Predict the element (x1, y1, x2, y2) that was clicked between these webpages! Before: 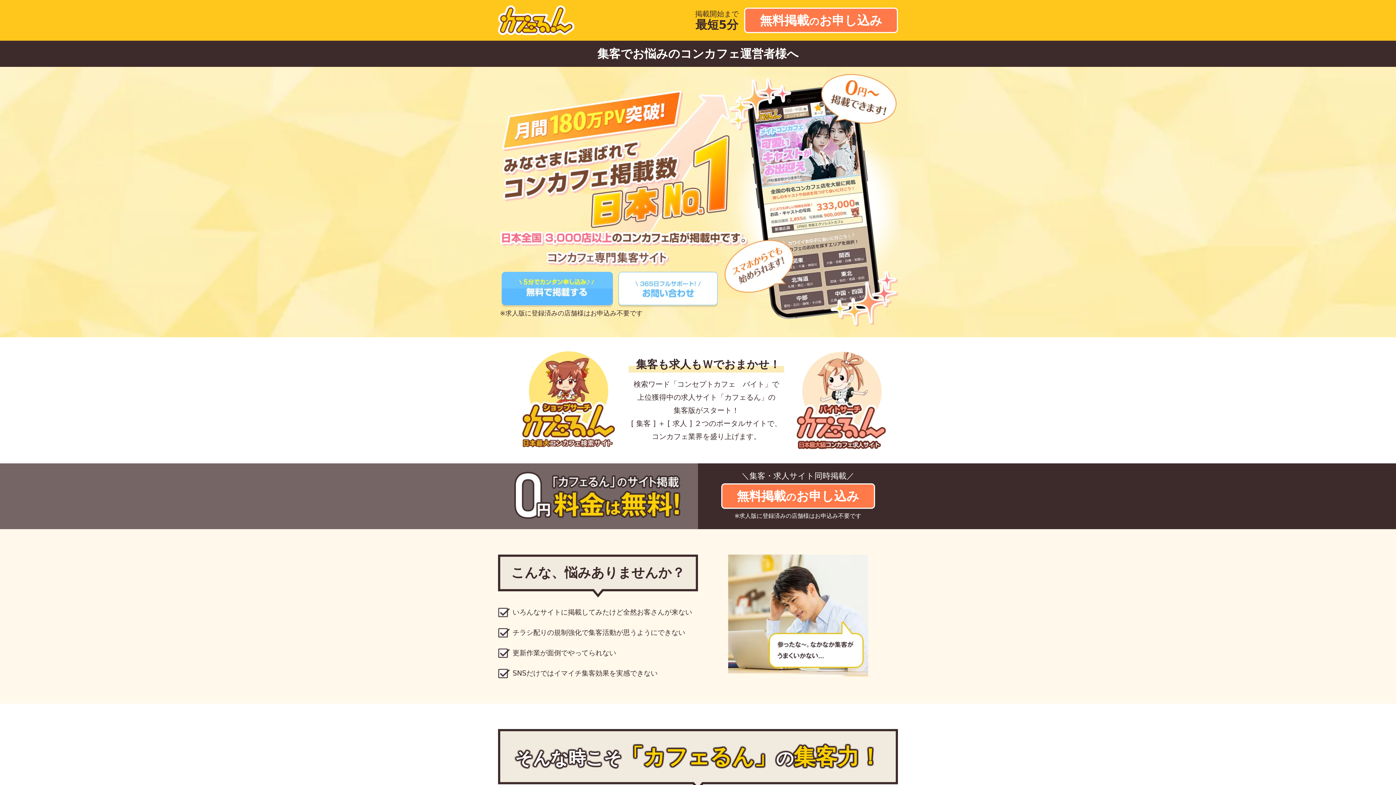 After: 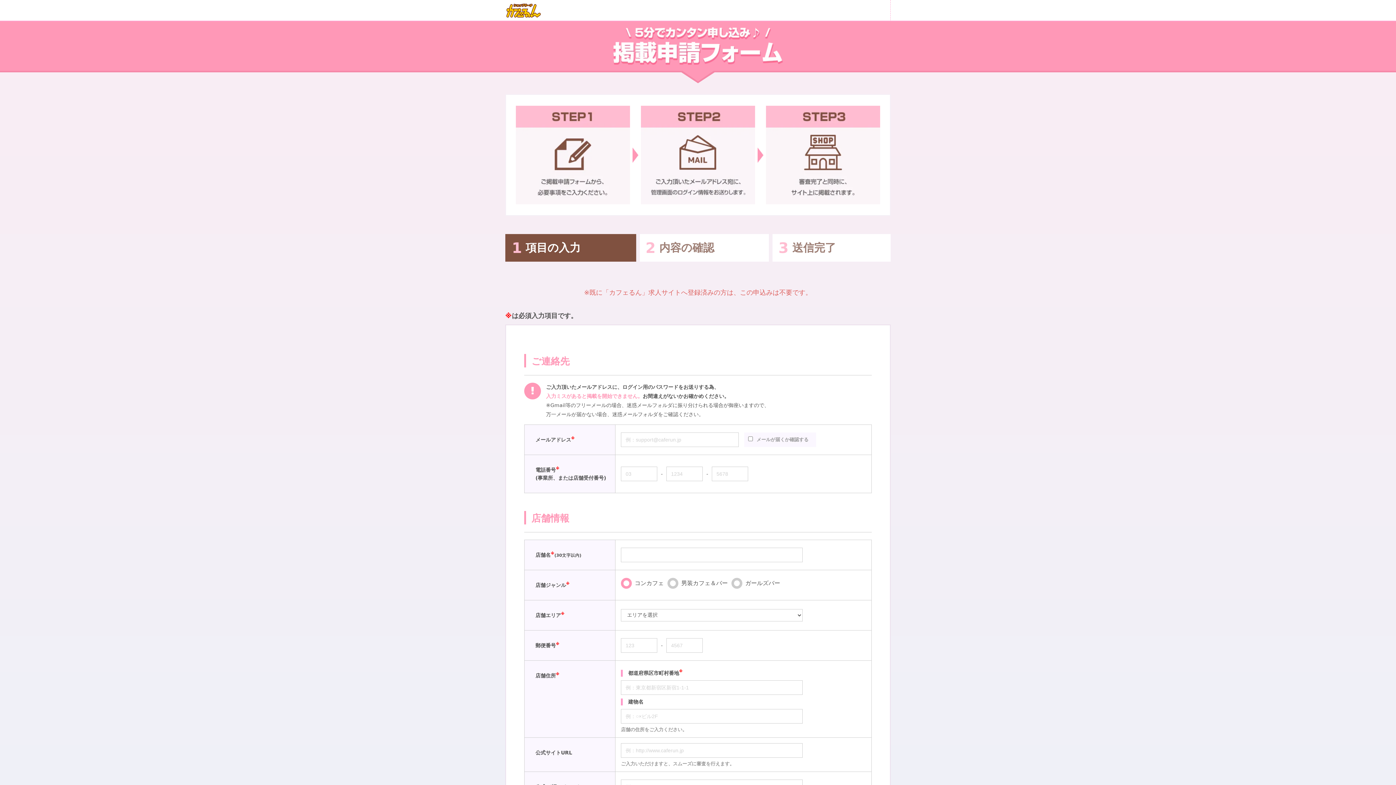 Action: bbox: (501, 272, 613, 307)